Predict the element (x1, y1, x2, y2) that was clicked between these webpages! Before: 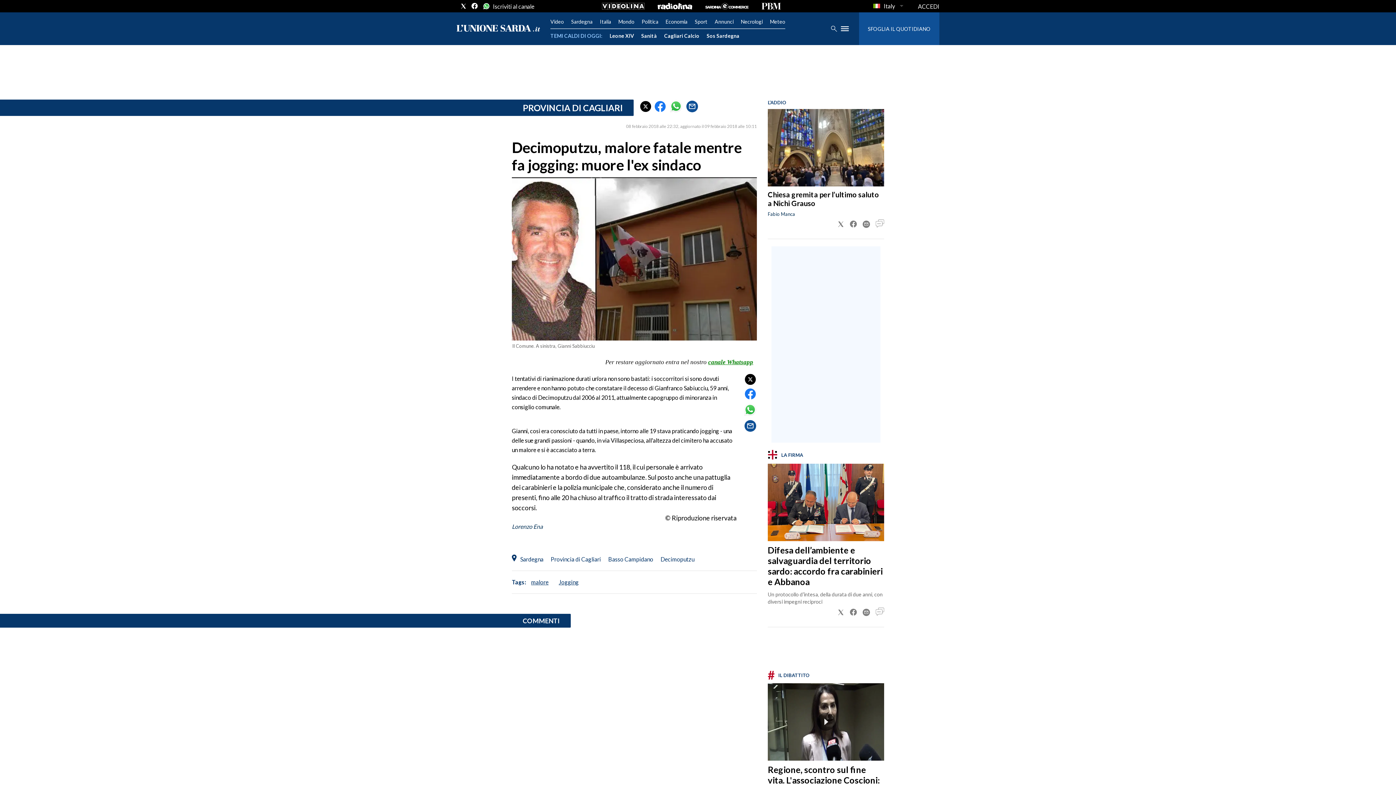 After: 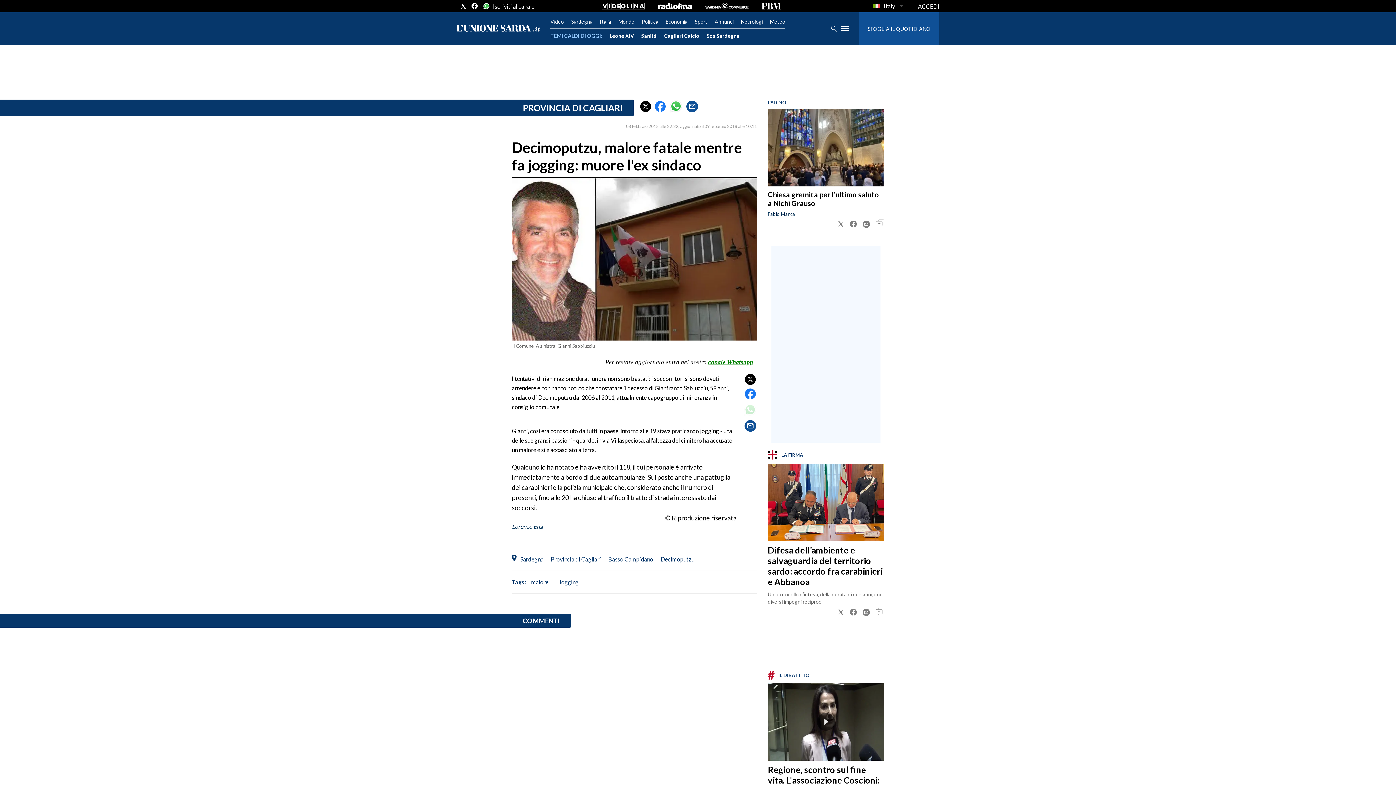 Action: bbox: (743, 403, 757, 416)